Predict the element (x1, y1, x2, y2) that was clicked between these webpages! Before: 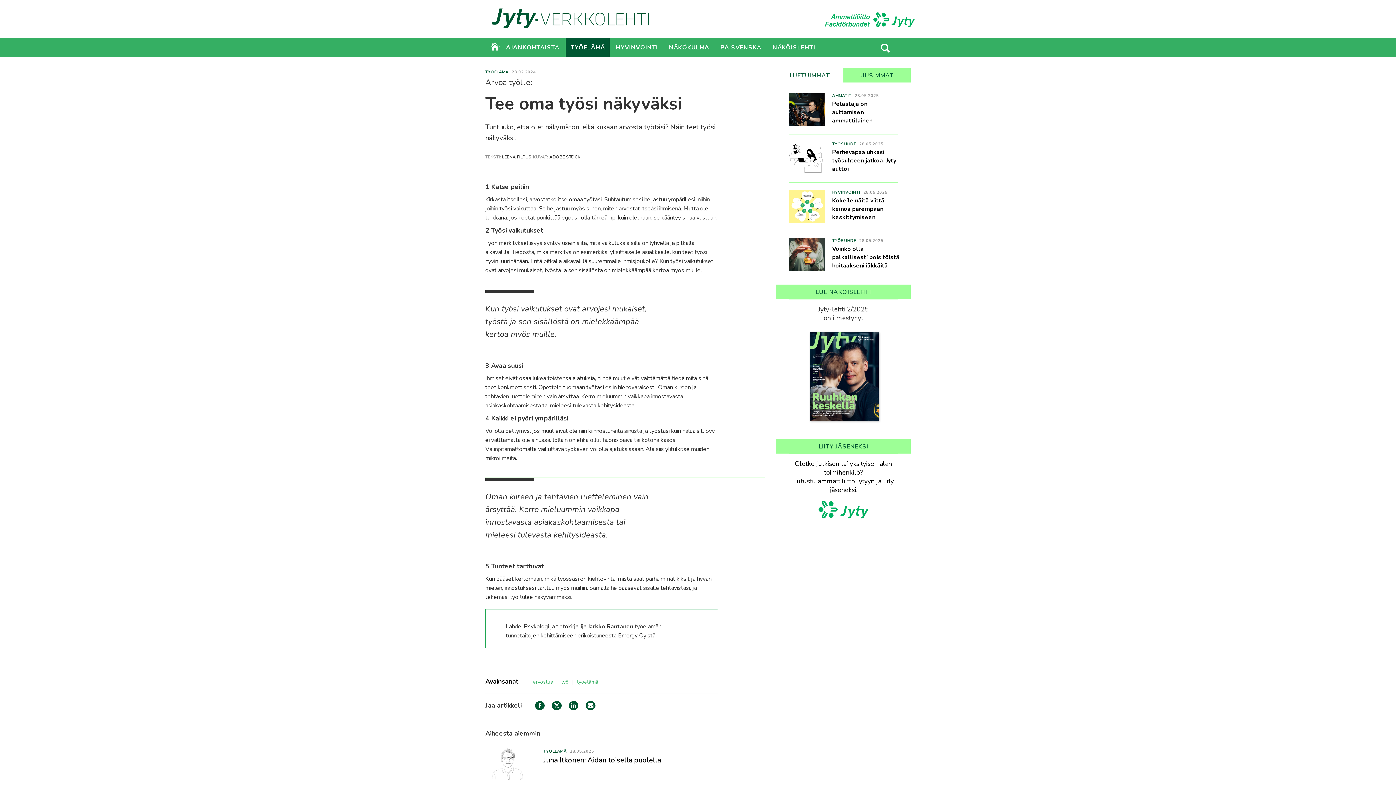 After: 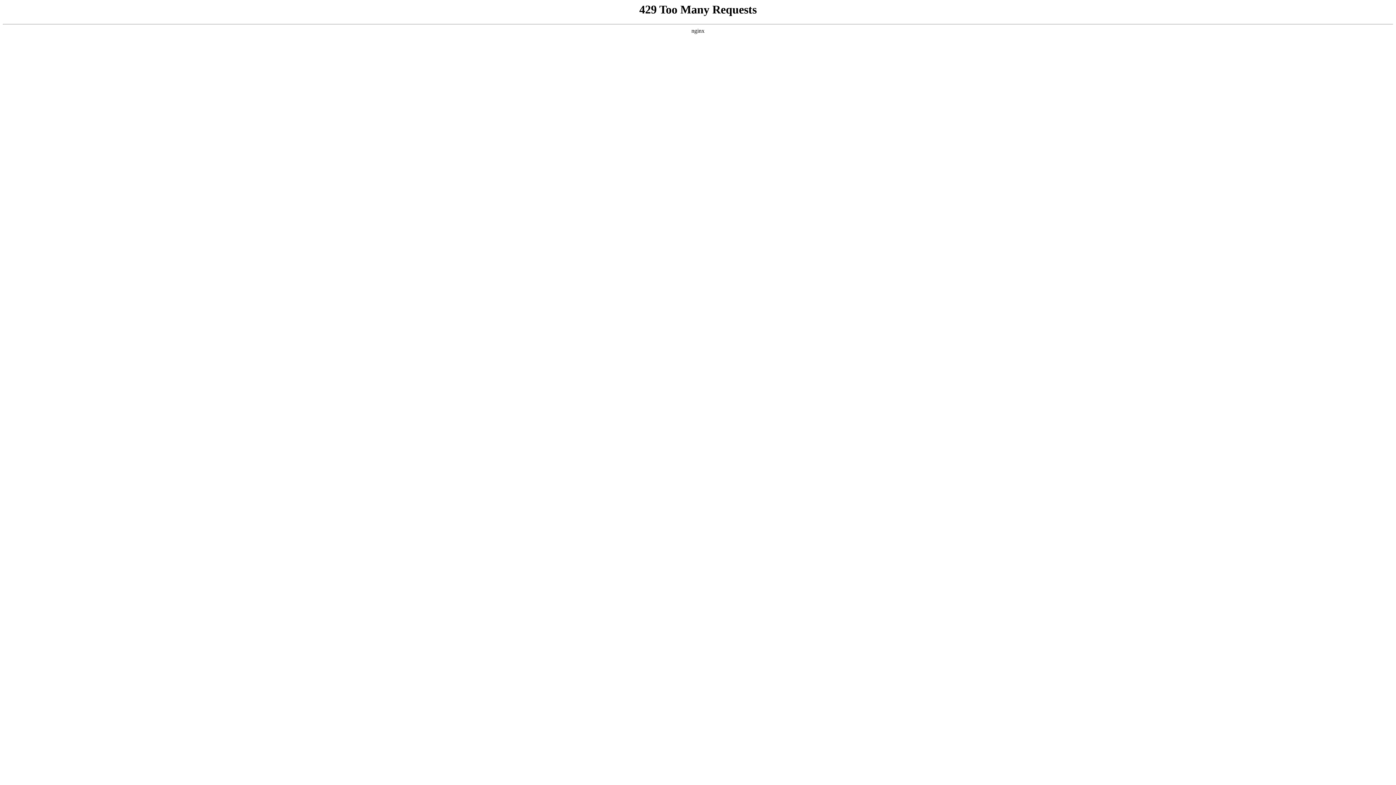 Action: bbox: (832, 100, 872, 124) label: Pelastaja on auttamisen ammattilainen